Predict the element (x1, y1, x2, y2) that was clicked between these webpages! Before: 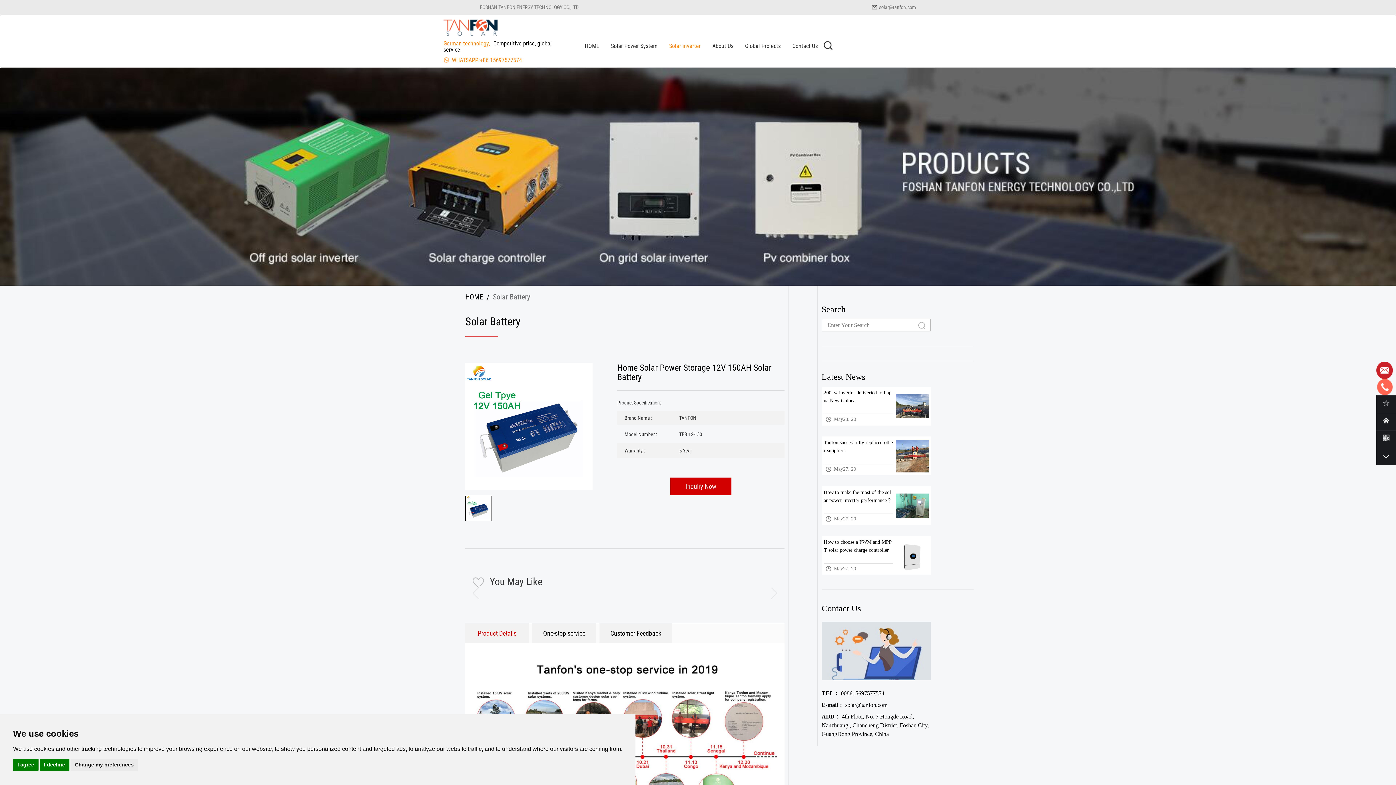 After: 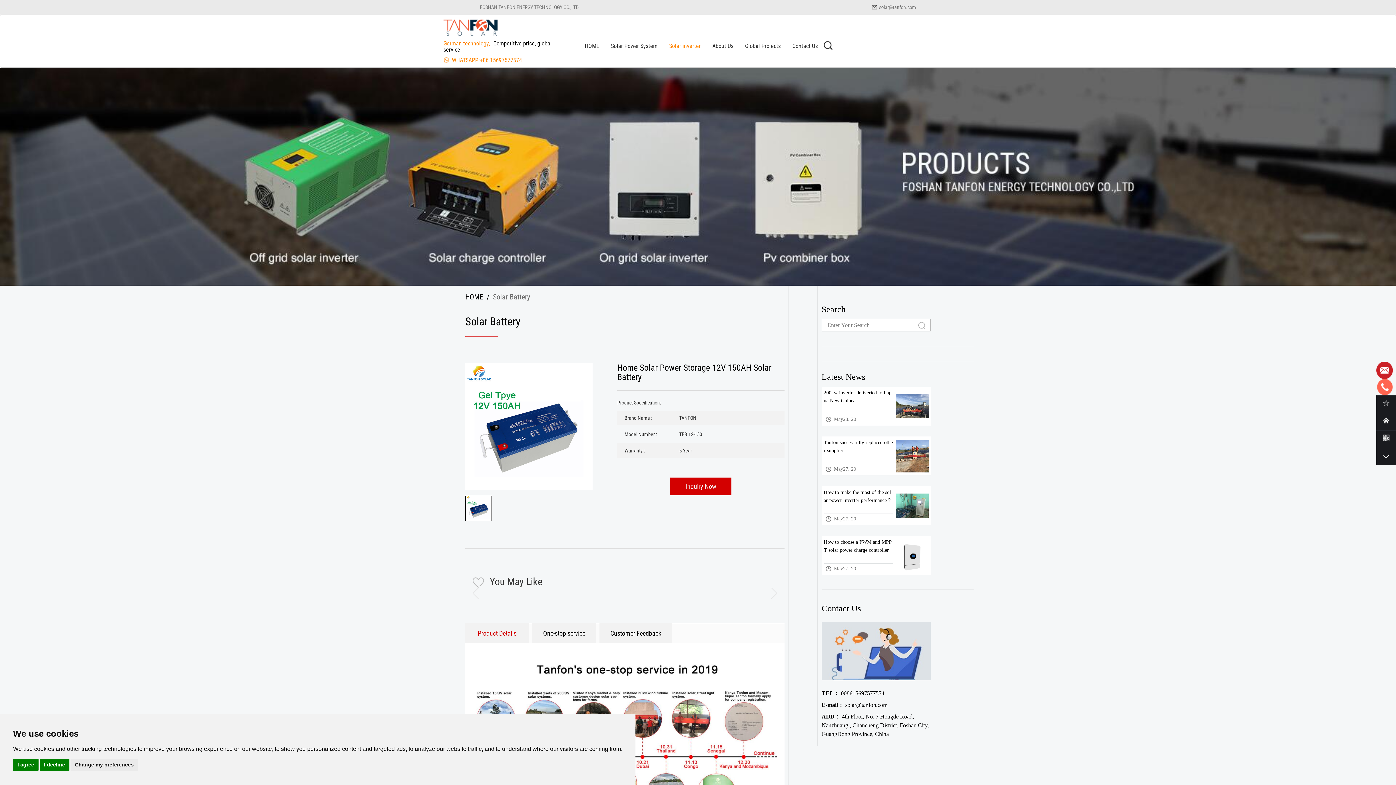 Action: label: ADD： 4th Floor, No. 7 Hongde Road, Nanzhuang , Chancheng District, Foshan City, GuangDong Province, China bbox: (821, 712, 930, 738)